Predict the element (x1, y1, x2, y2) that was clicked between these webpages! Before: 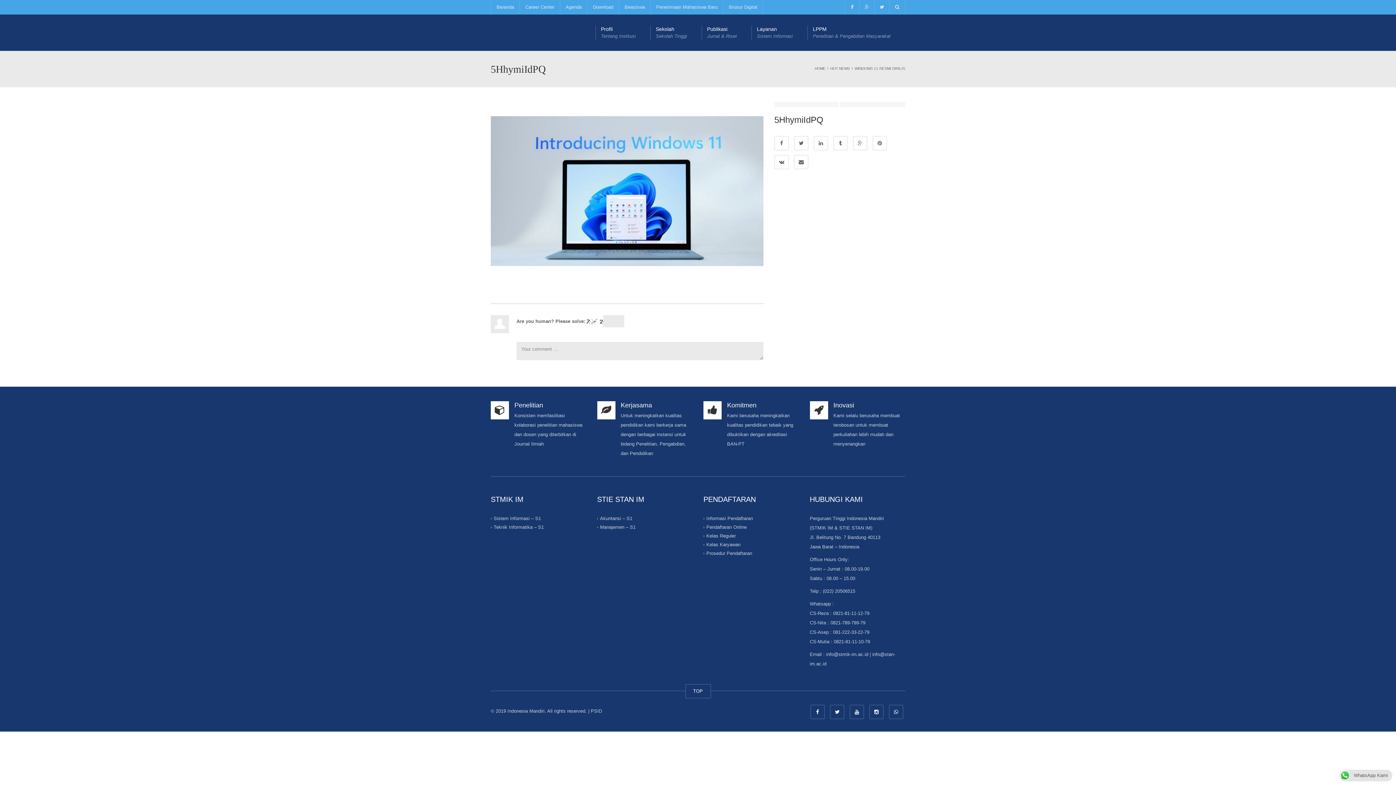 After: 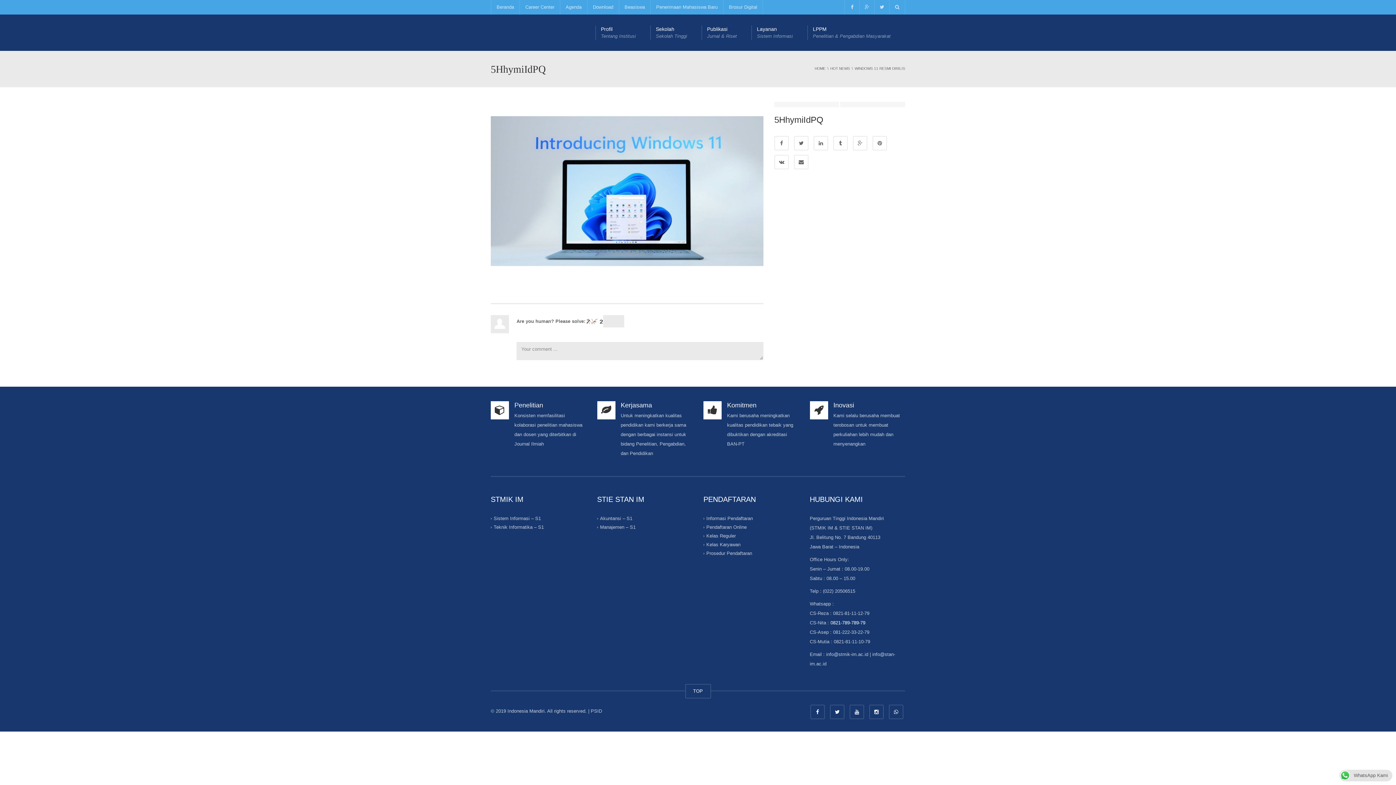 Action: bbox: (830, 620, 865, 625) label: 0821-789-789-79